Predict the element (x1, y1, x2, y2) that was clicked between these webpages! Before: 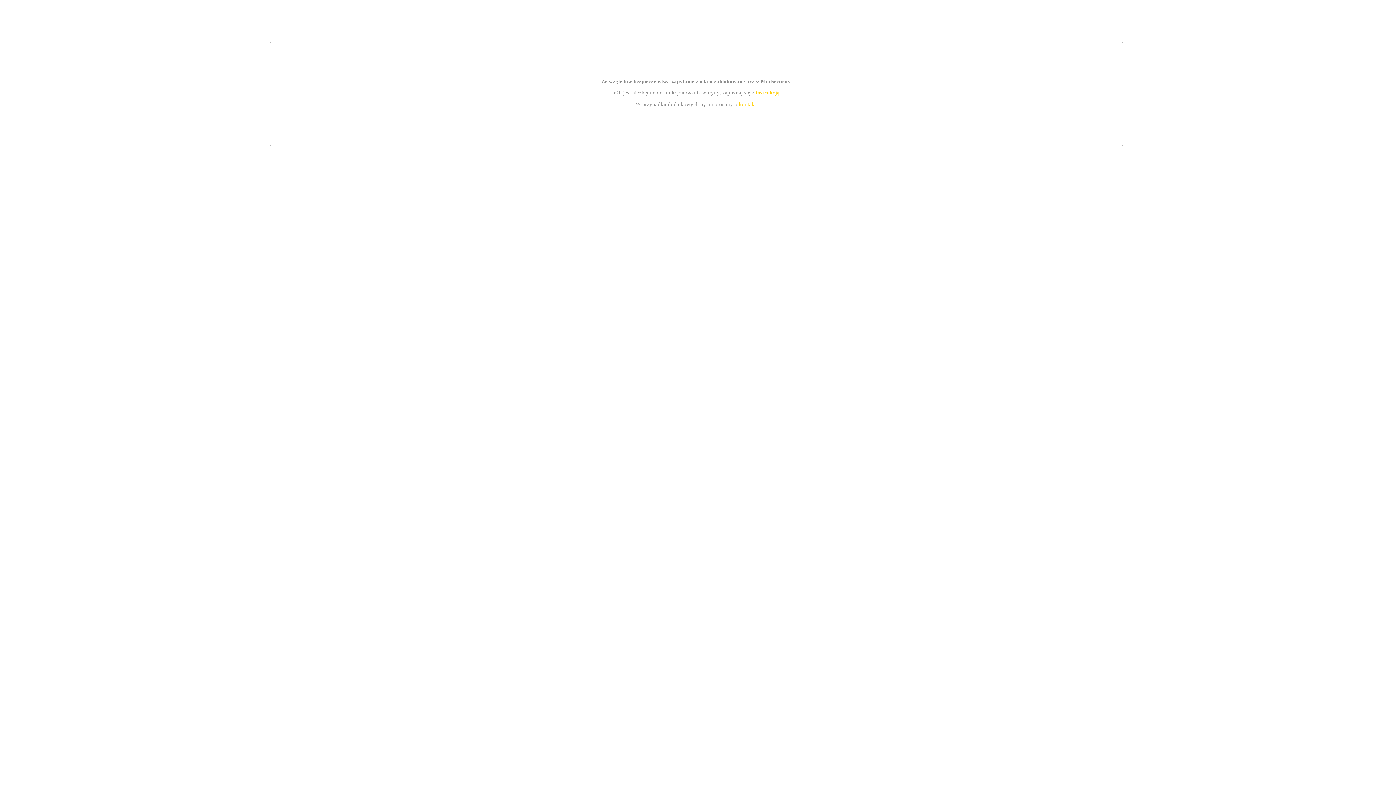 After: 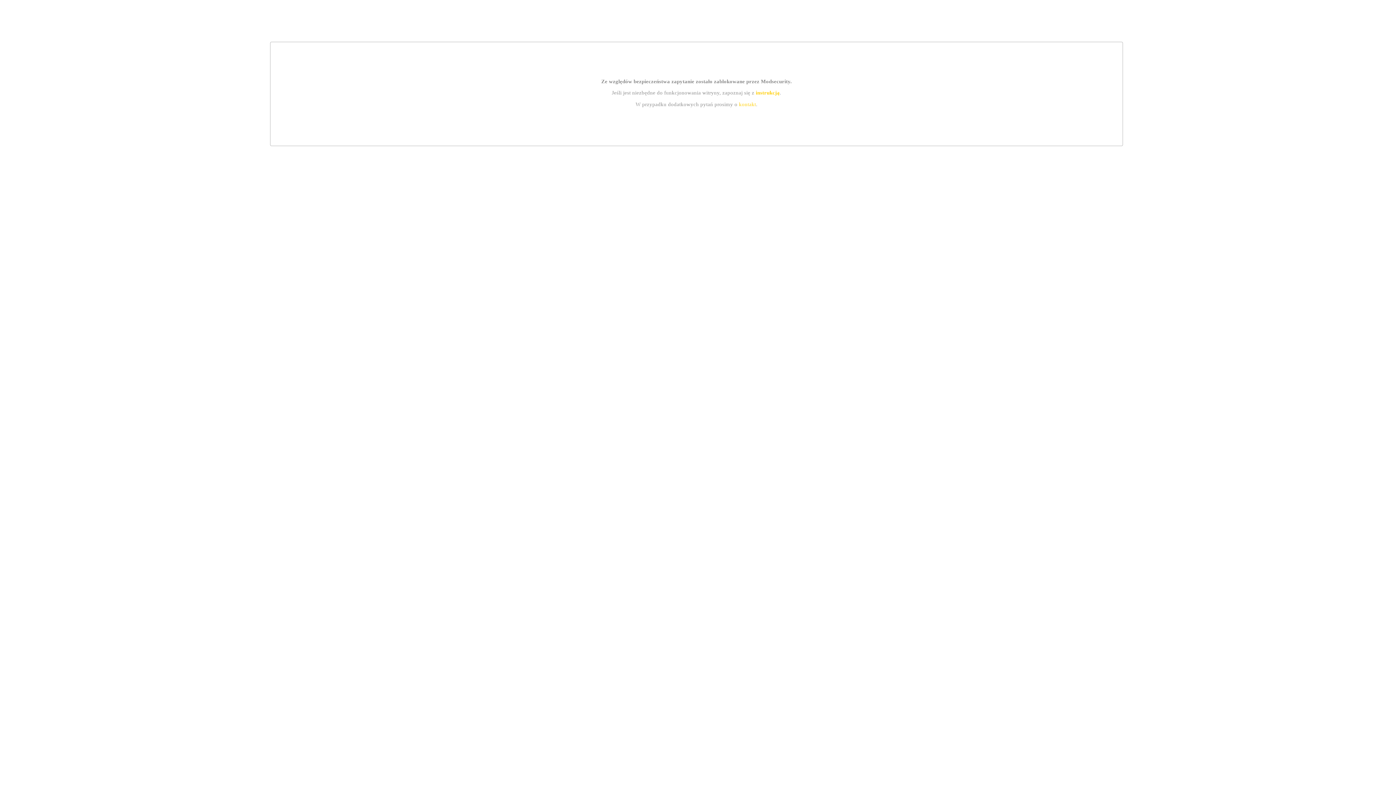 Action: bbox: (755, 89, 779, 95) label: instrukcją